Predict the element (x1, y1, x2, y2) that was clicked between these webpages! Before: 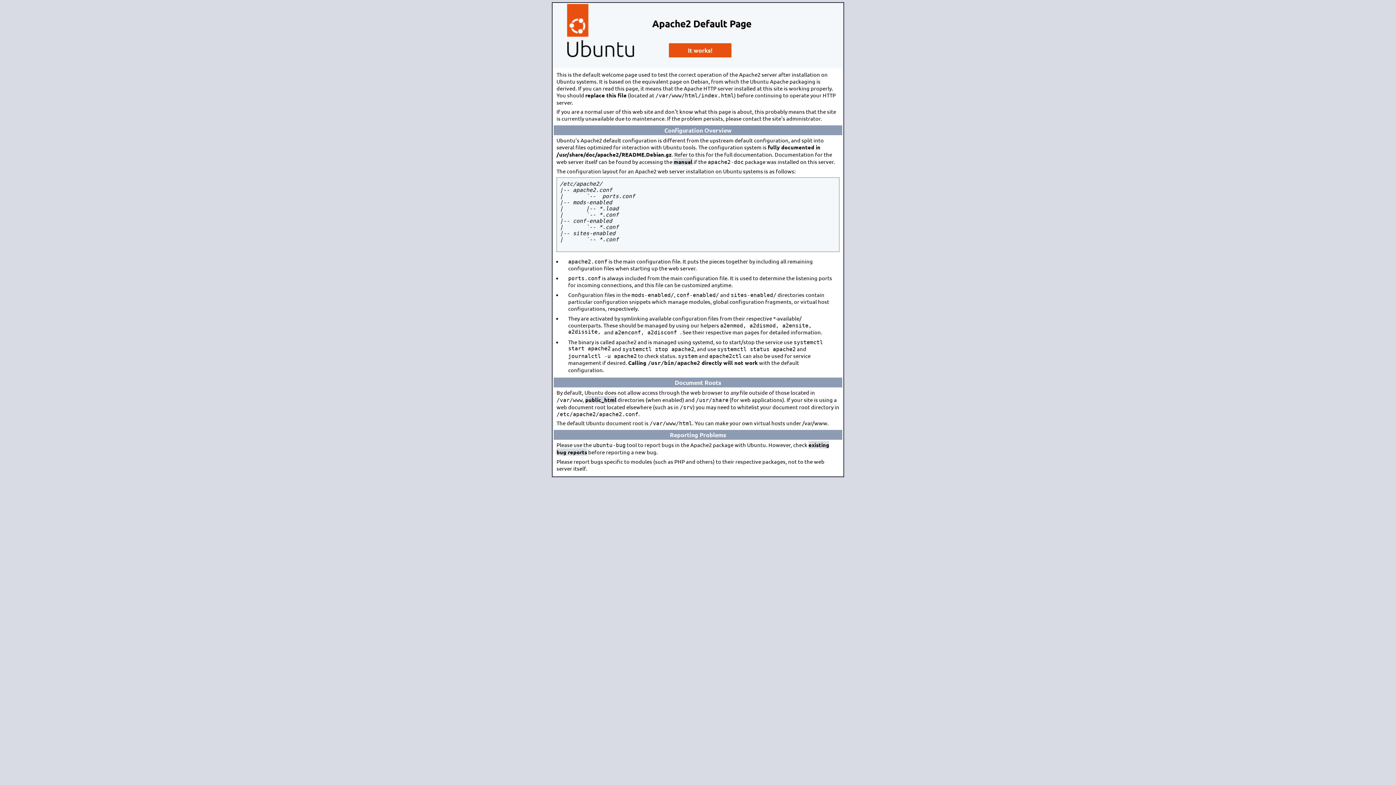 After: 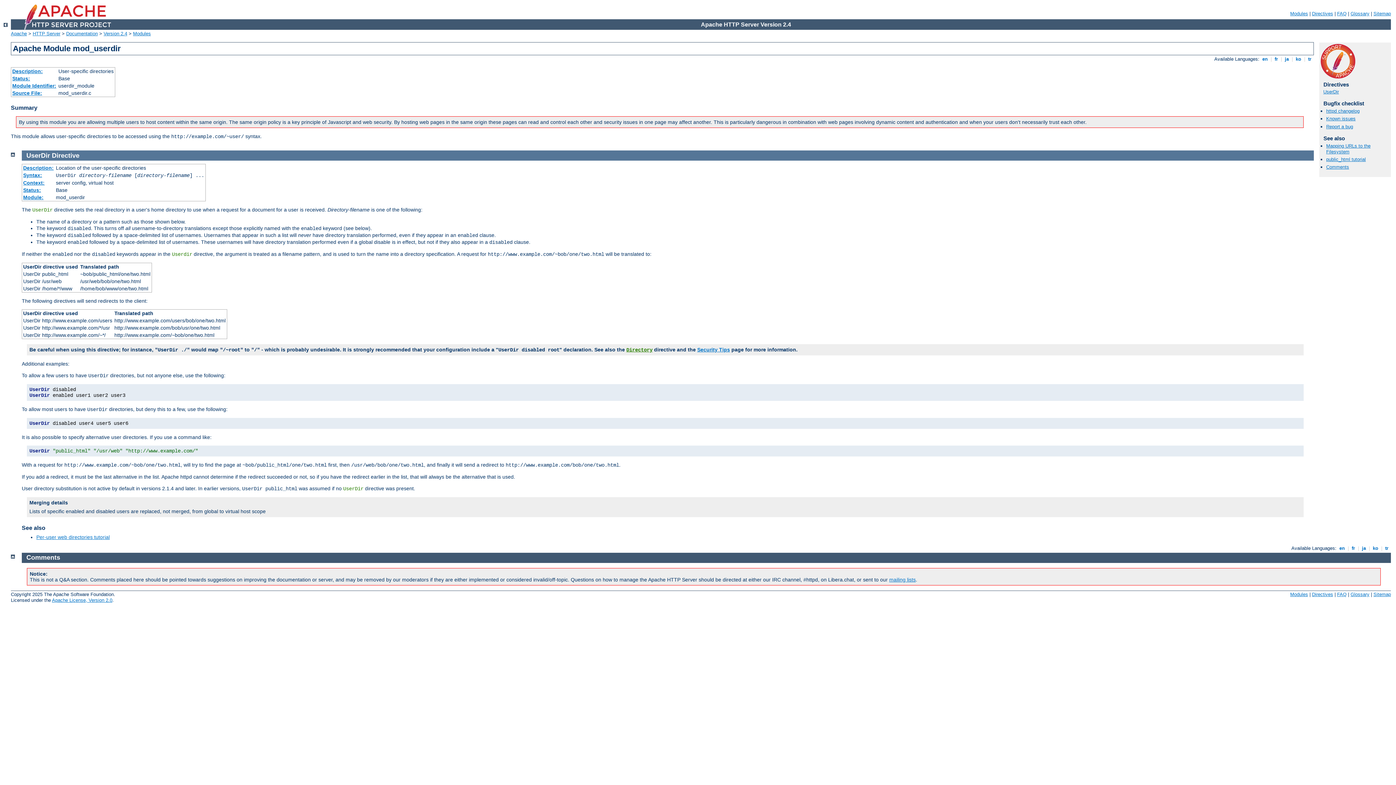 Action: label: public_html bbox: (585, 396, 616, 403)